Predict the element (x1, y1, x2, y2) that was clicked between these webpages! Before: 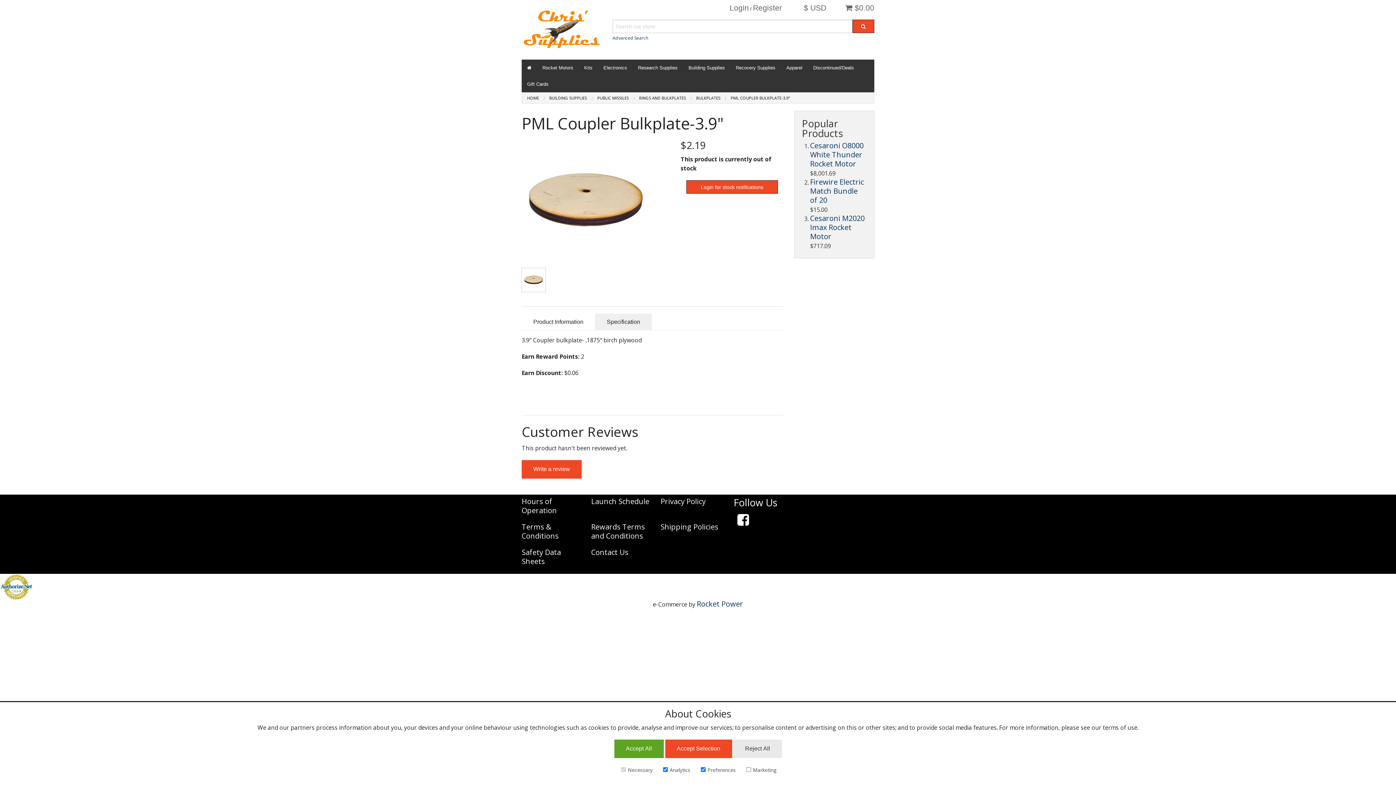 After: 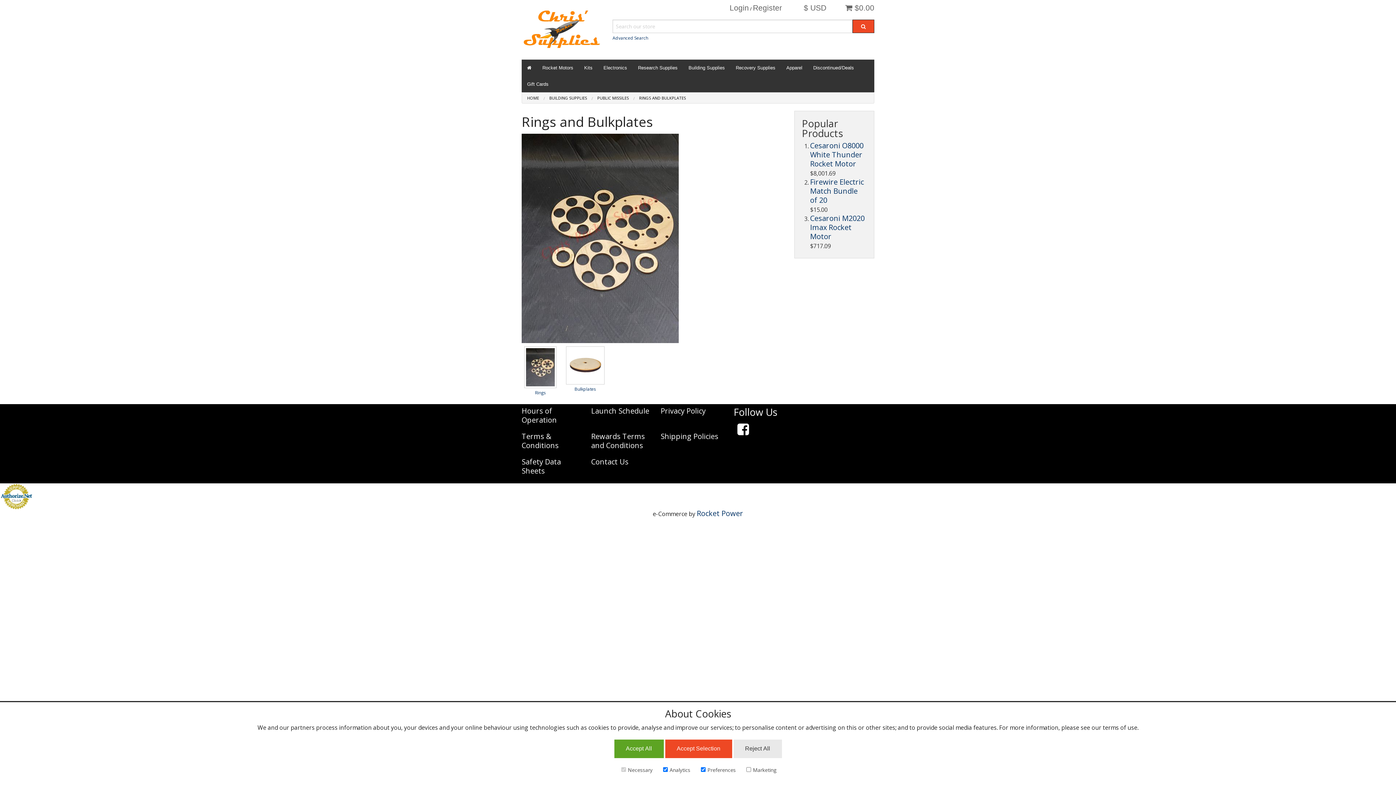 Action: label: RINGS AND BULKPLATES bbox: (639, 95, 686, 100)